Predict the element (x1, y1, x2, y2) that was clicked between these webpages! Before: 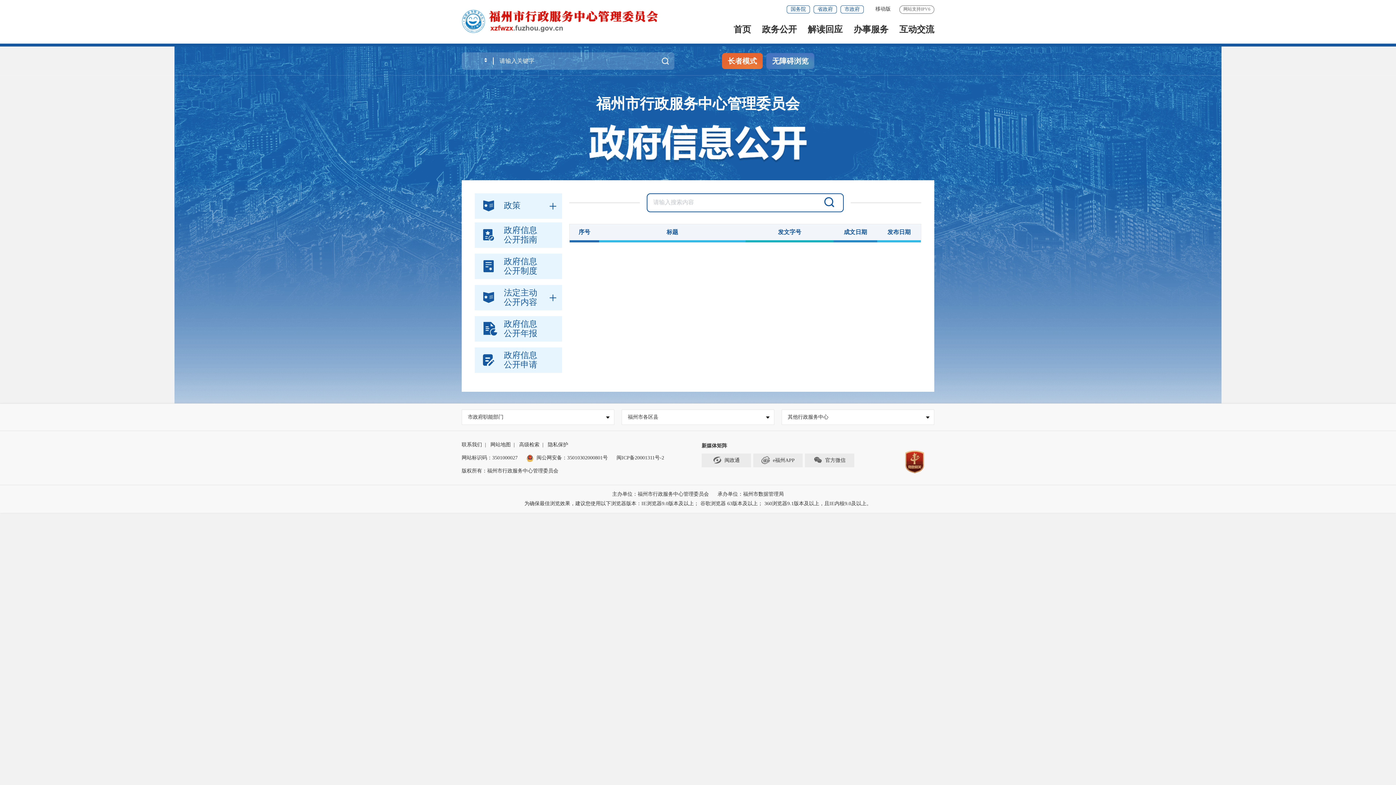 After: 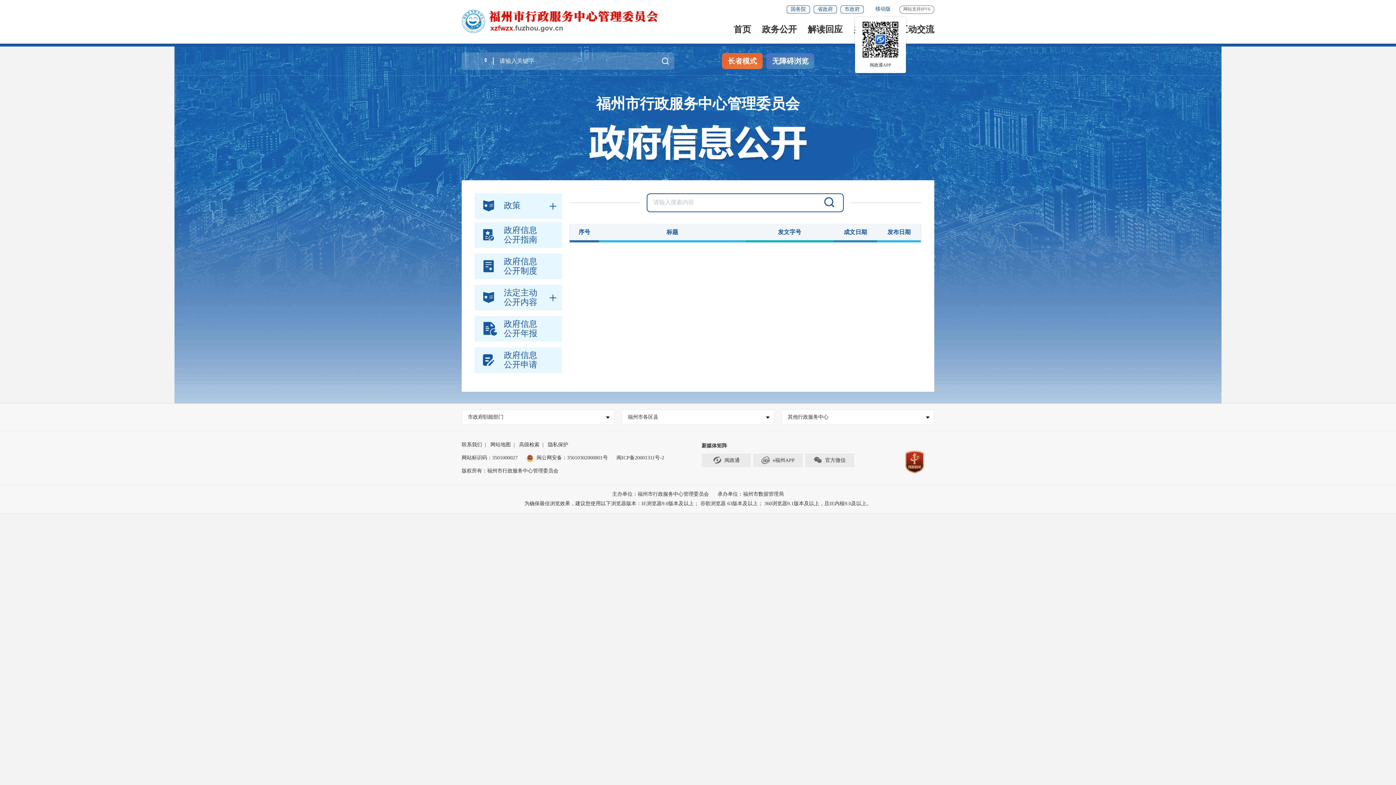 Action: label: 移动版 bbox: (871, 6, 895, 11)